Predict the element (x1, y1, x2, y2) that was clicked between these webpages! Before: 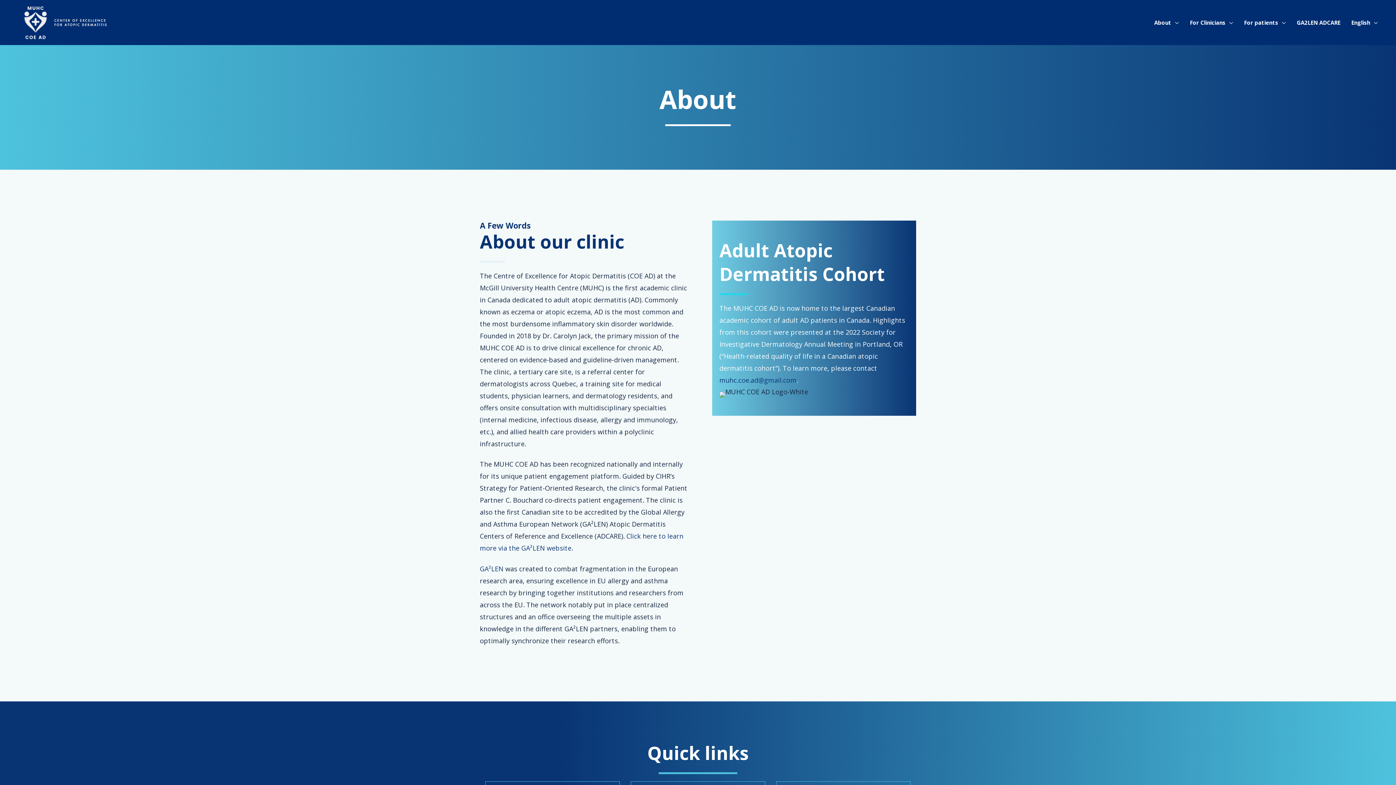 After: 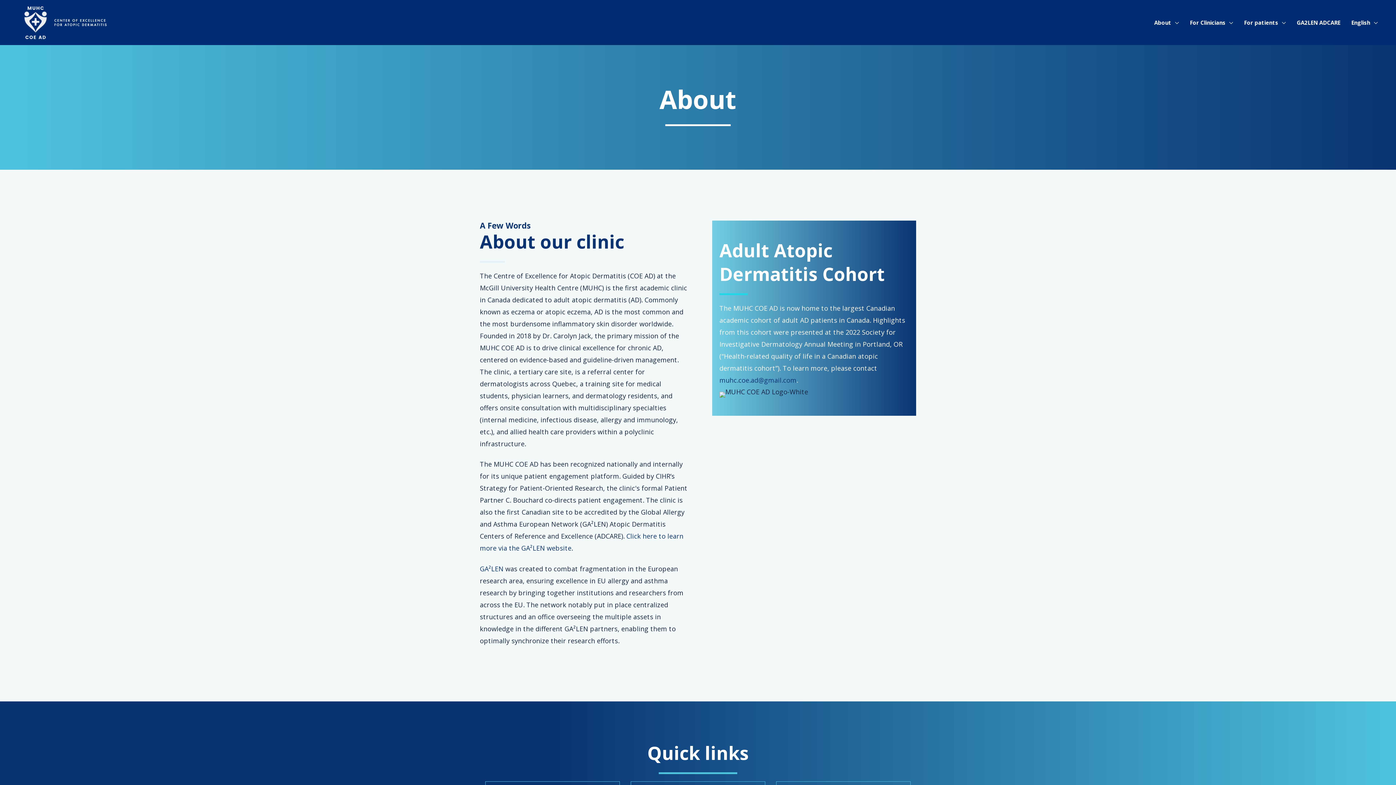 Action: label: muhc.coe.ad@gmail.com bbox: (719, 375, 796, 384)